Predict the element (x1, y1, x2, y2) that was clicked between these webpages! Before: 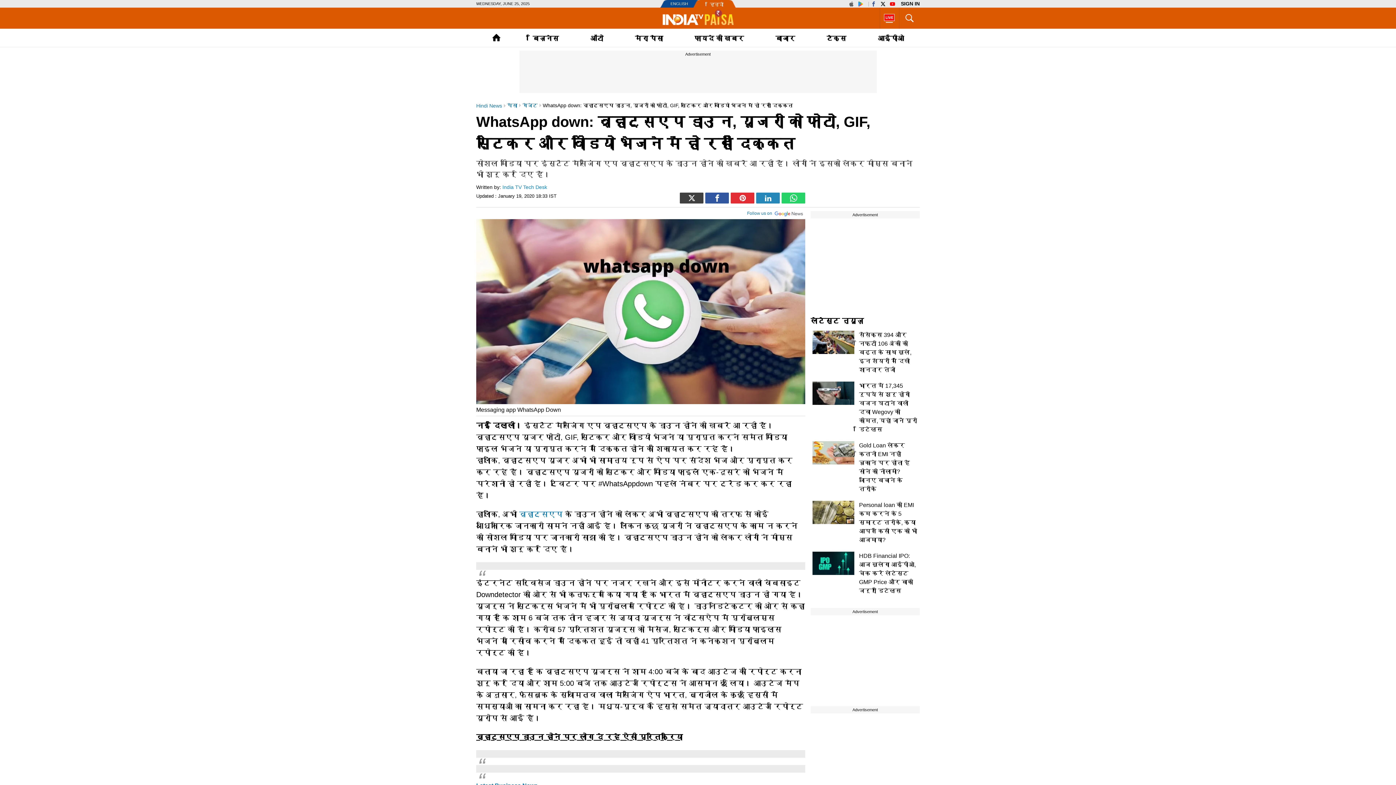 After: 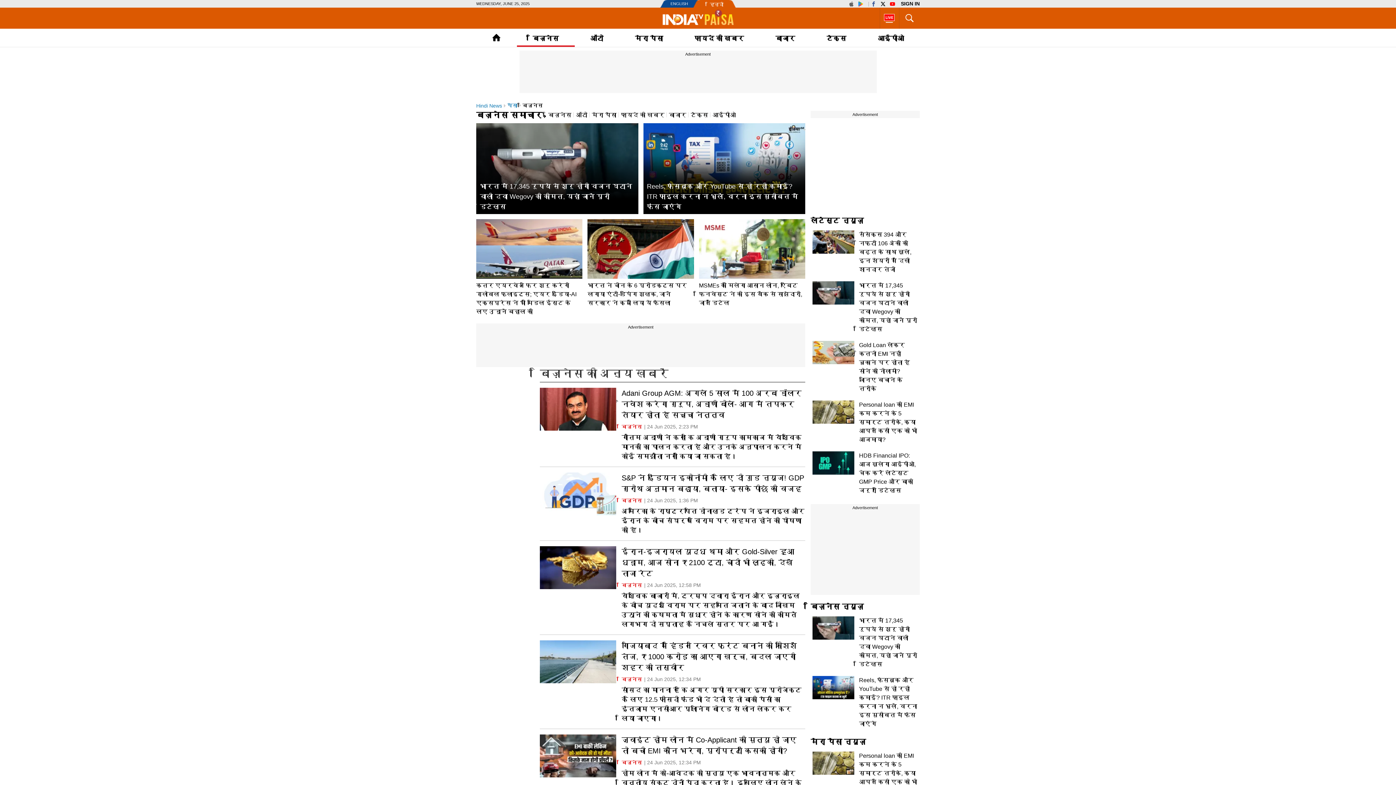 Action: bbox: (517, 28, 574, 46) label: बिज़नेस